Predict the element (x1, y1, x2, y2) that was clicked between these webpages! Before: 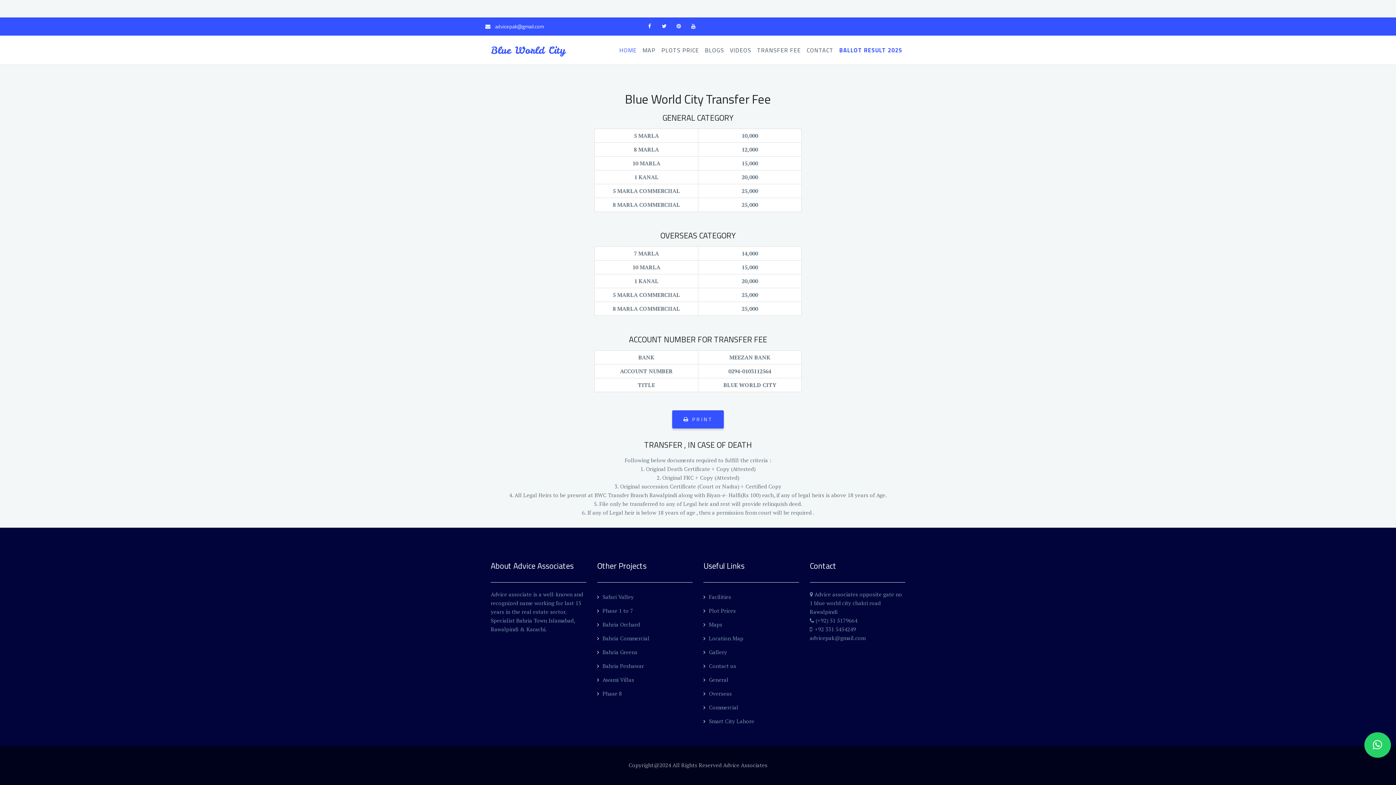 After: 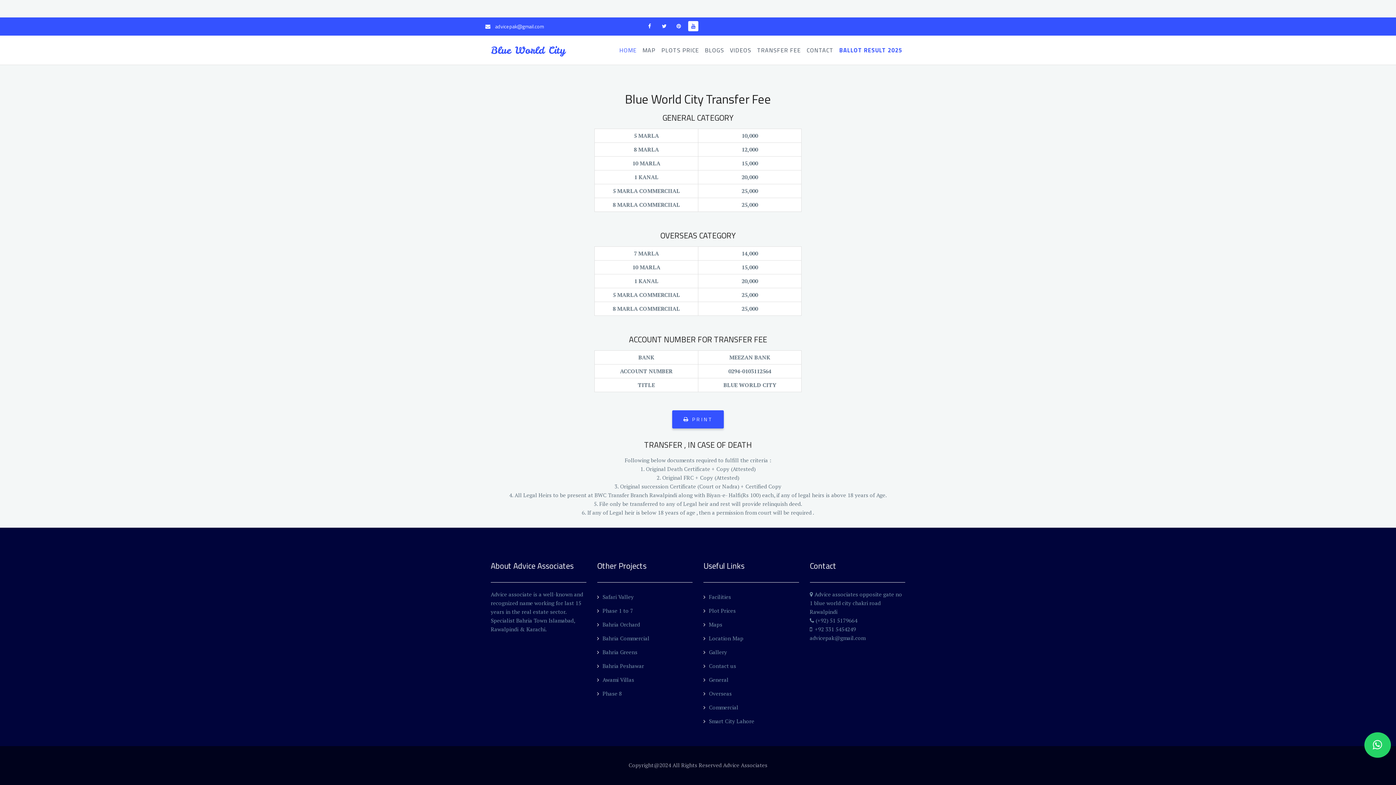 Action: bbox: (688, 21, 698, 31)